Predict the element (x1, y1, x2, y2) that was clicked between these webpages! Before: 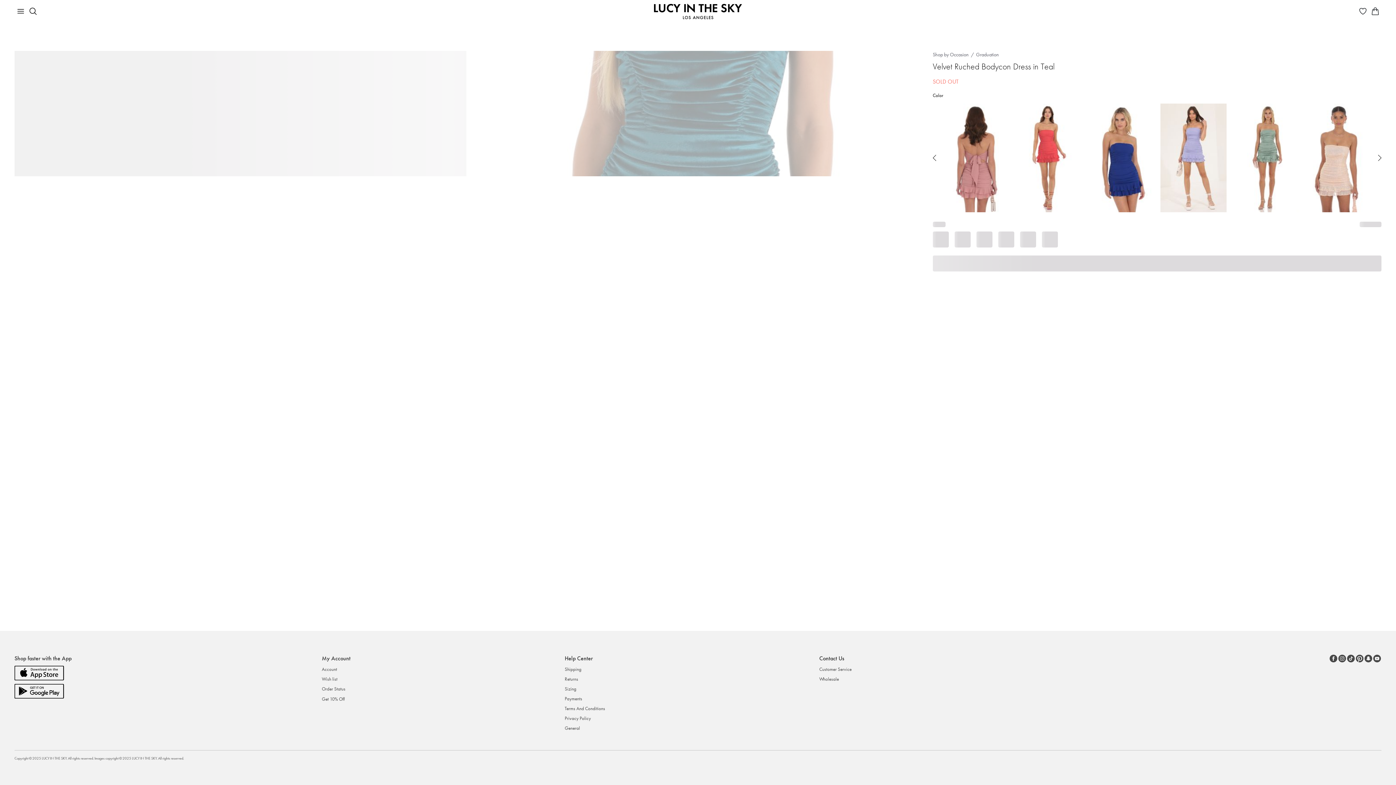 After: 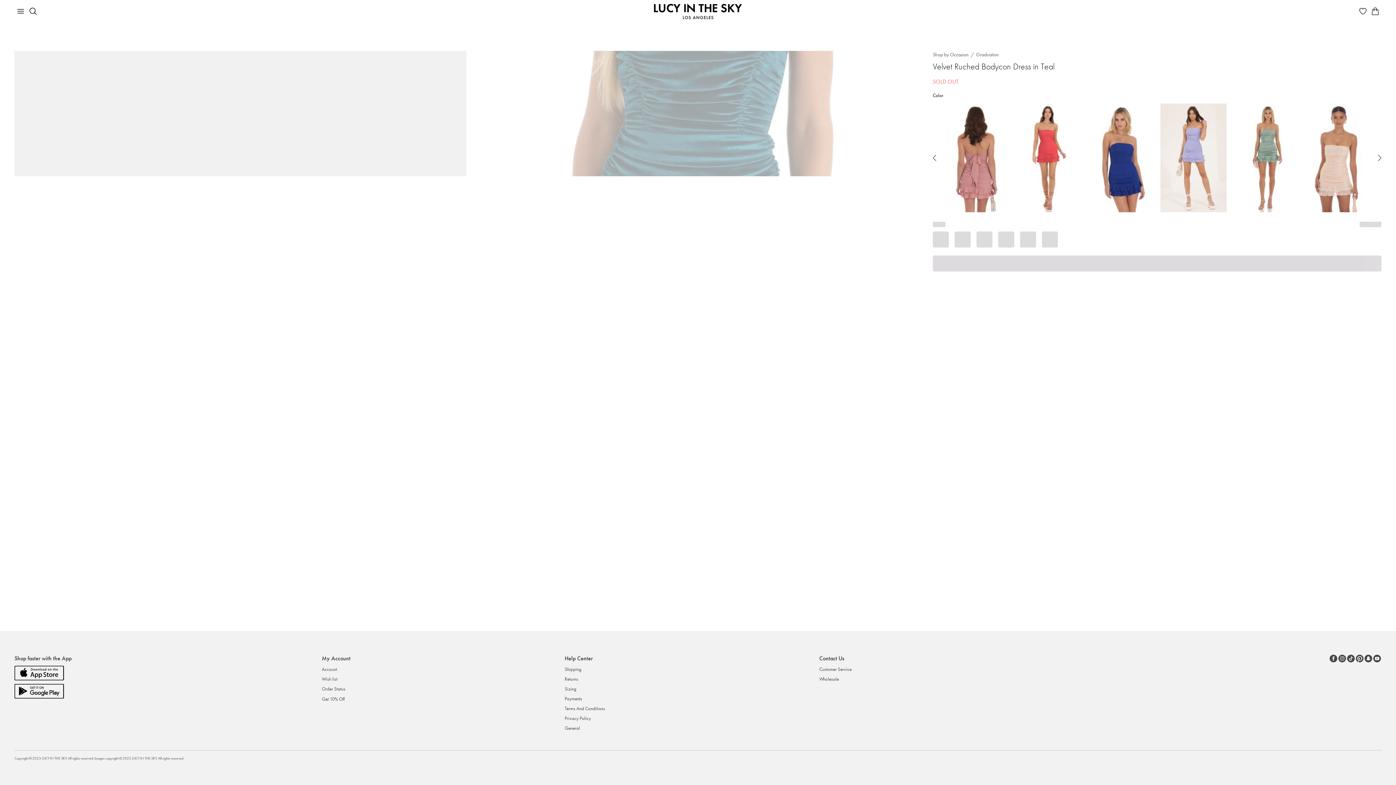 Action: bbox: (1346, 654, 1355, 663) label: TikTok link